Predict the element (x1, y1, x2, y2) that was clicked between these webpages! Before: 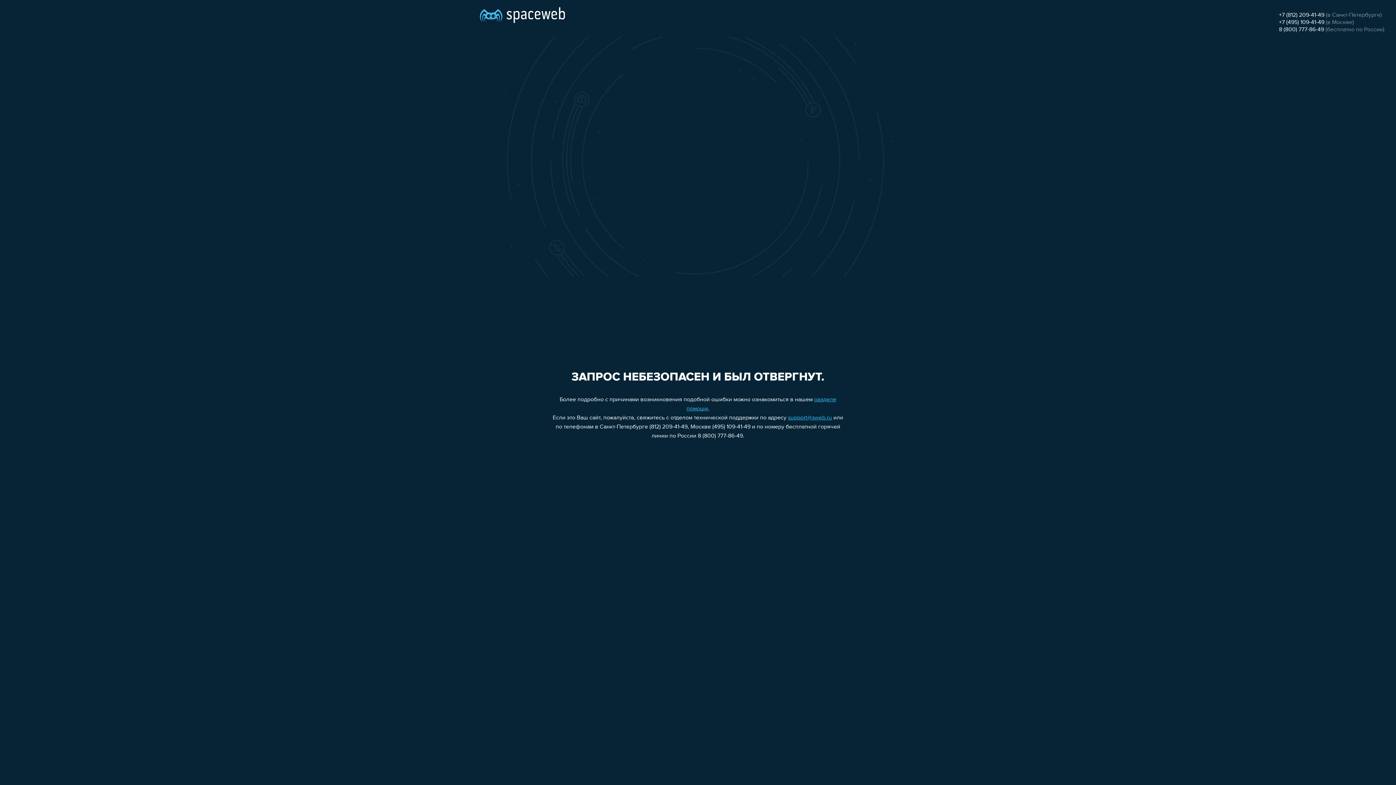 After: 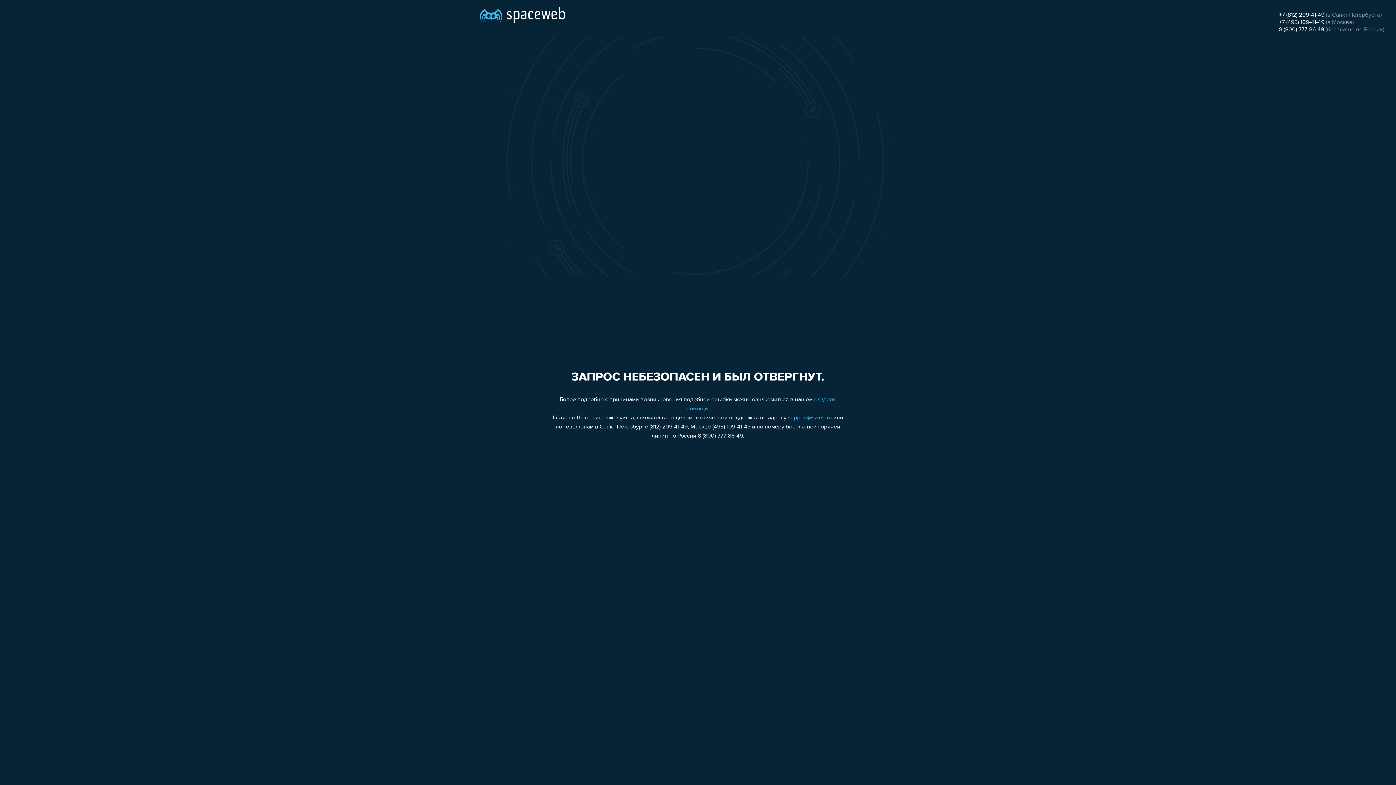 Action: bbox: (788, 415, 832, 421) label: support@sweb.ru